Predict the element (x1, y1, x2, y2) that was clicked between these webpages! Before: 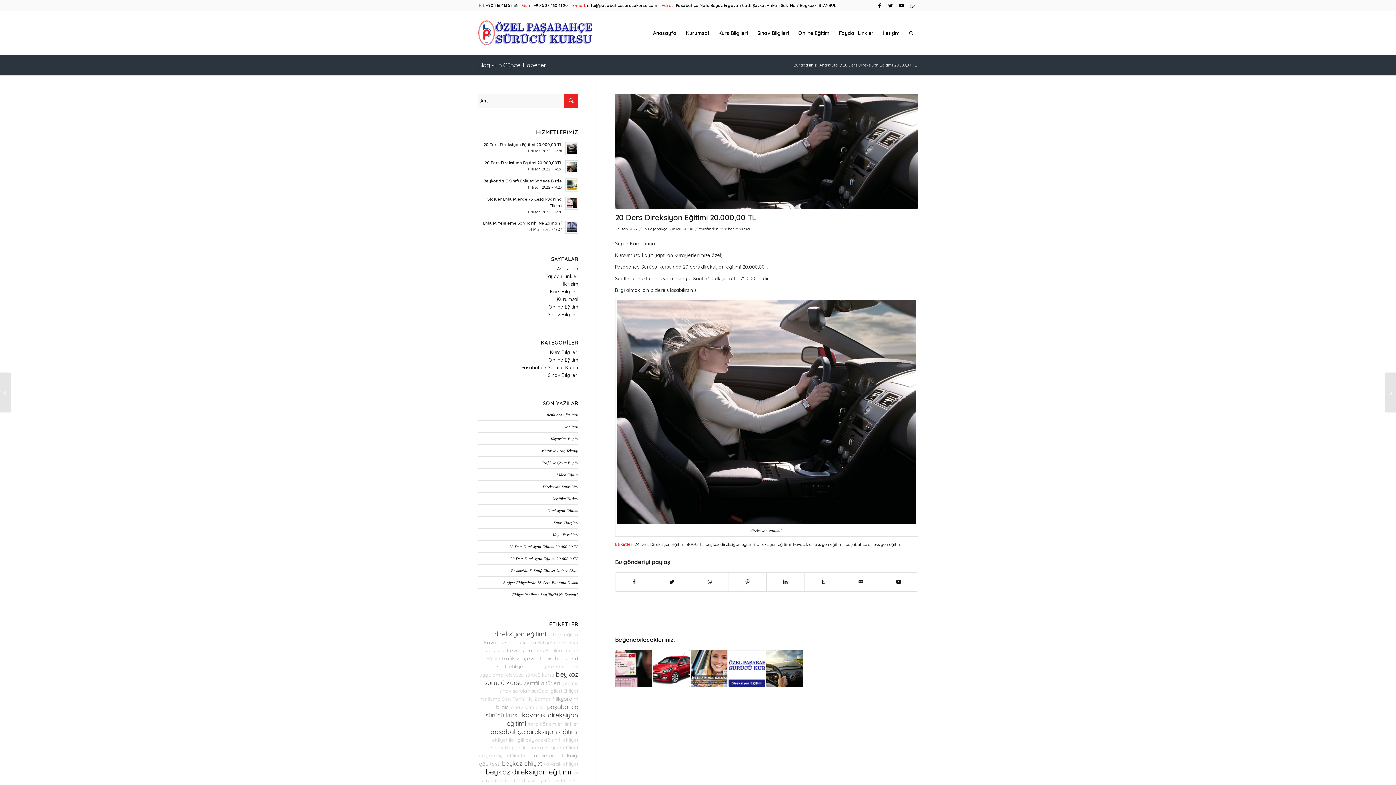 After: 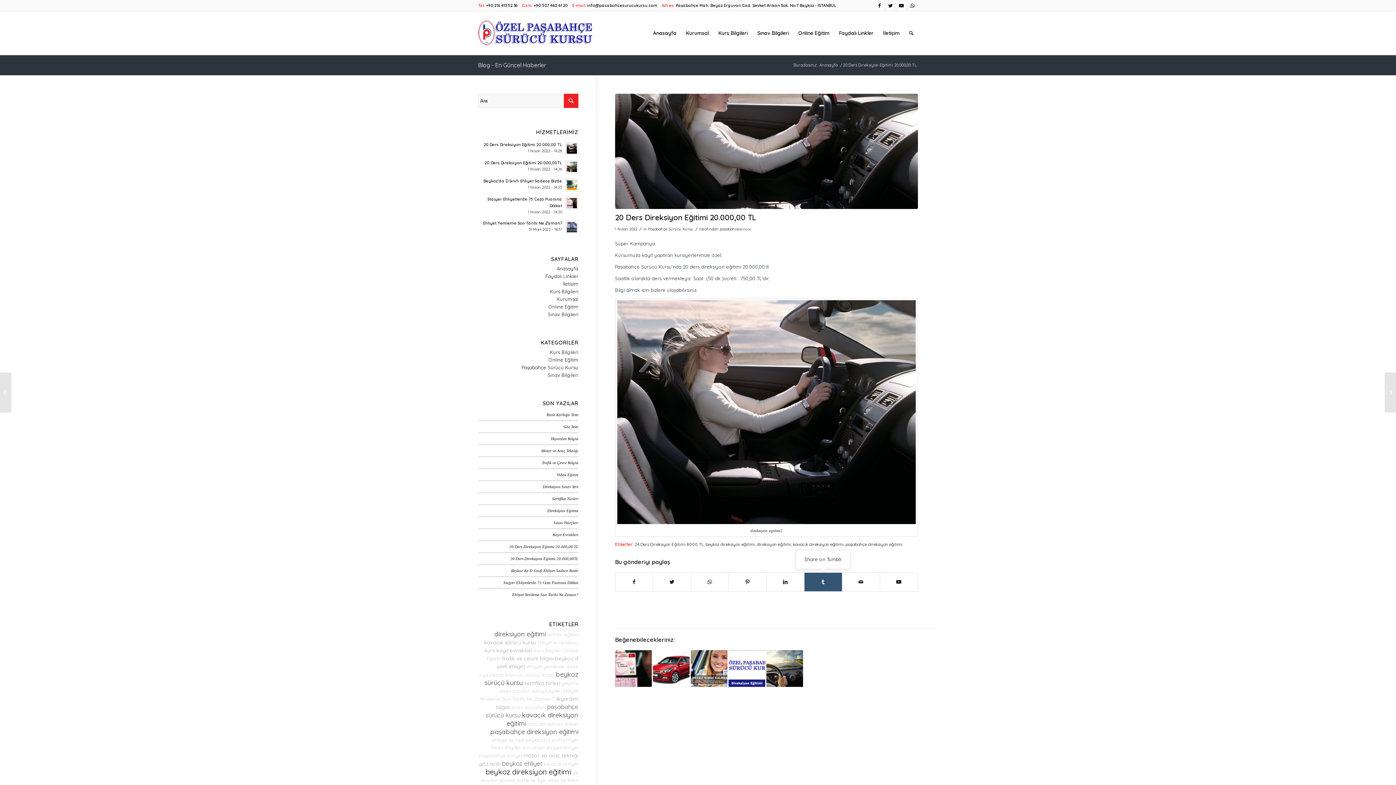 Action: label: Share on Tumblr bbox: (804, 573, 842, 591)